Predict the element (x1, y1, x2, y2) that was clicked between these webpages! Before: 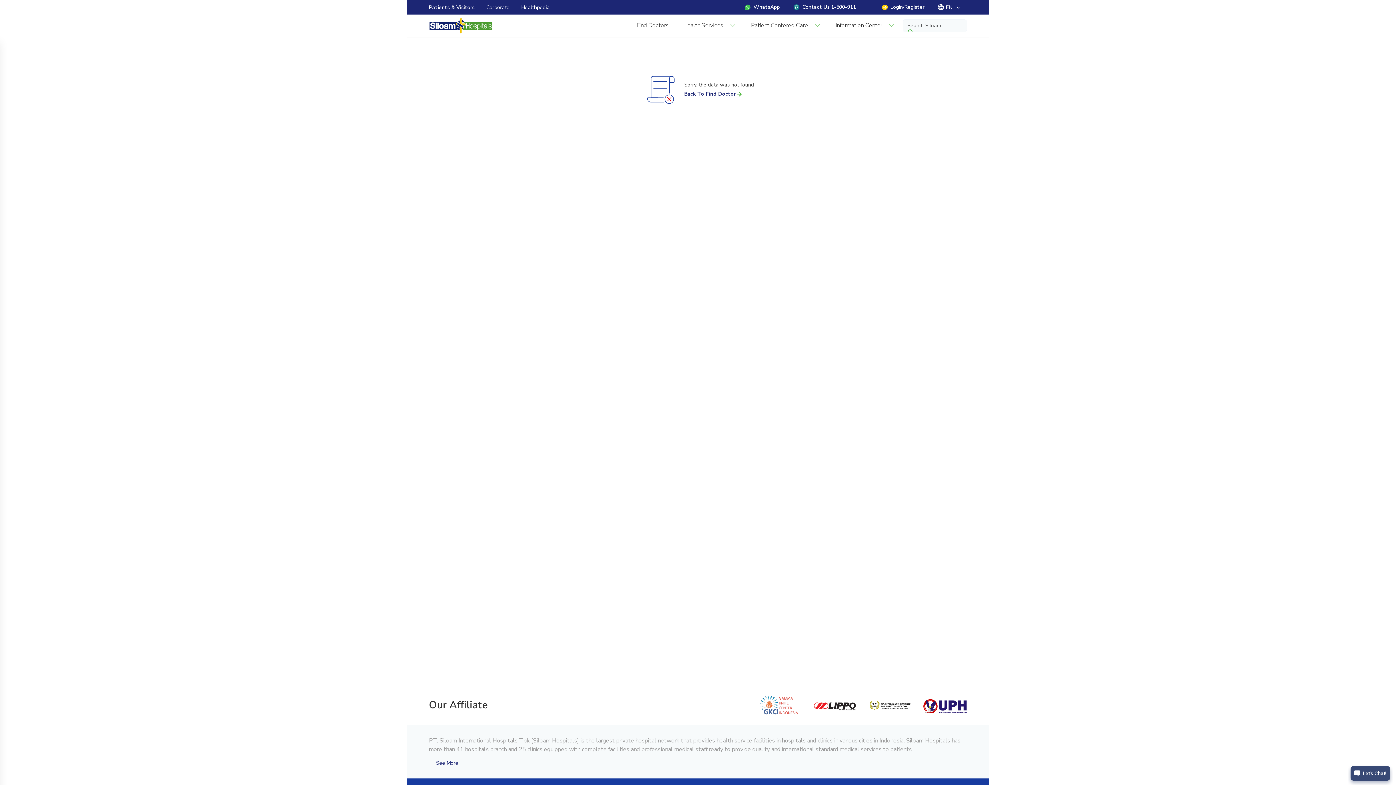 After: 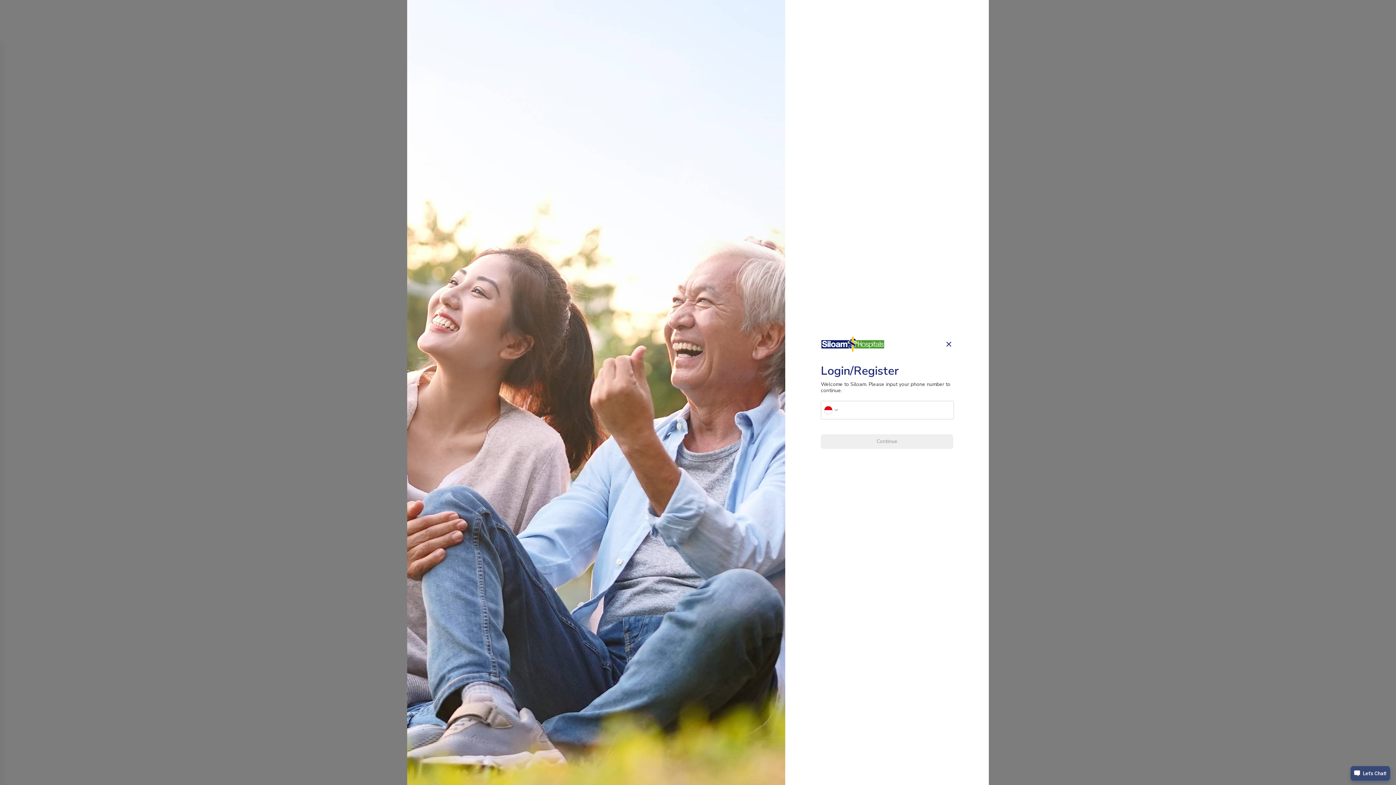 Action: label: Login/Register bbox: (875, 2, 931, 12)